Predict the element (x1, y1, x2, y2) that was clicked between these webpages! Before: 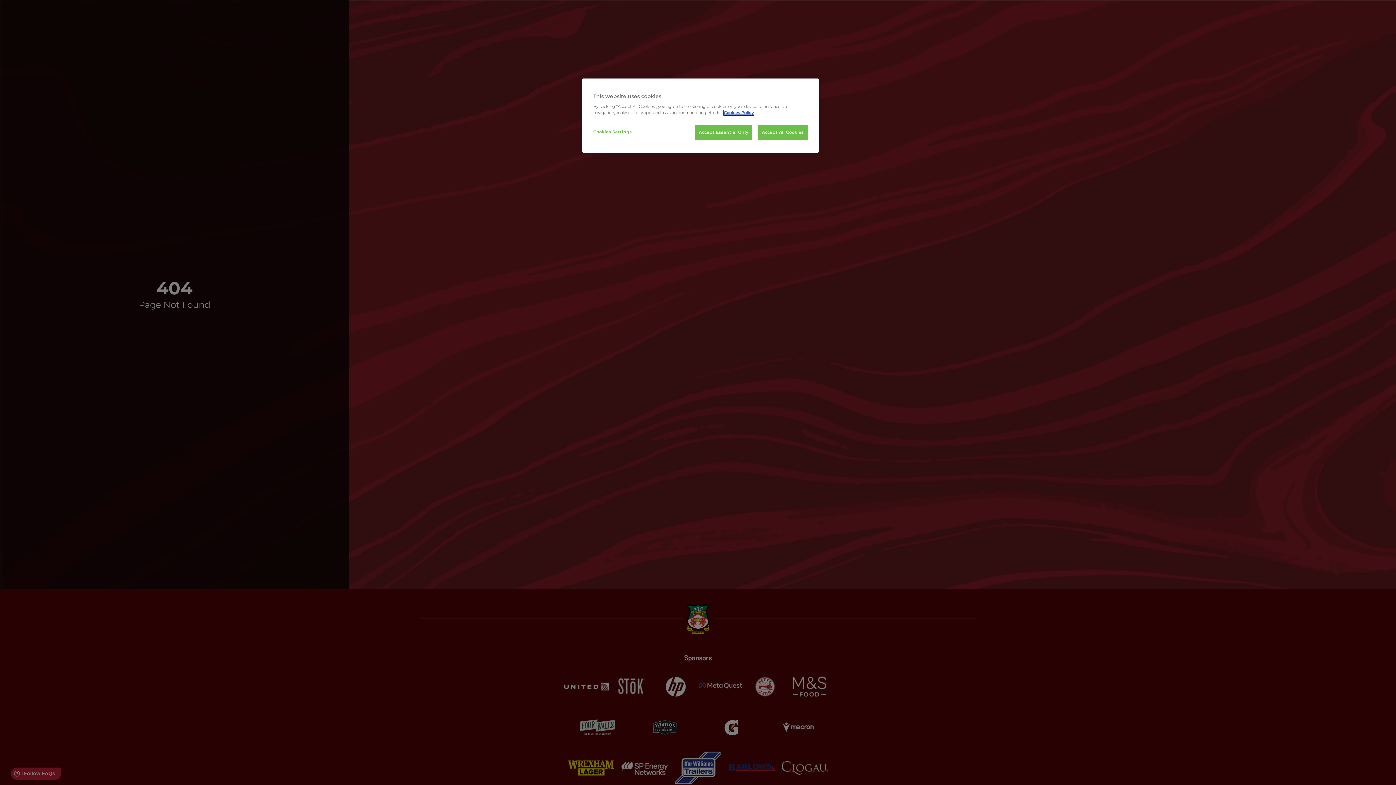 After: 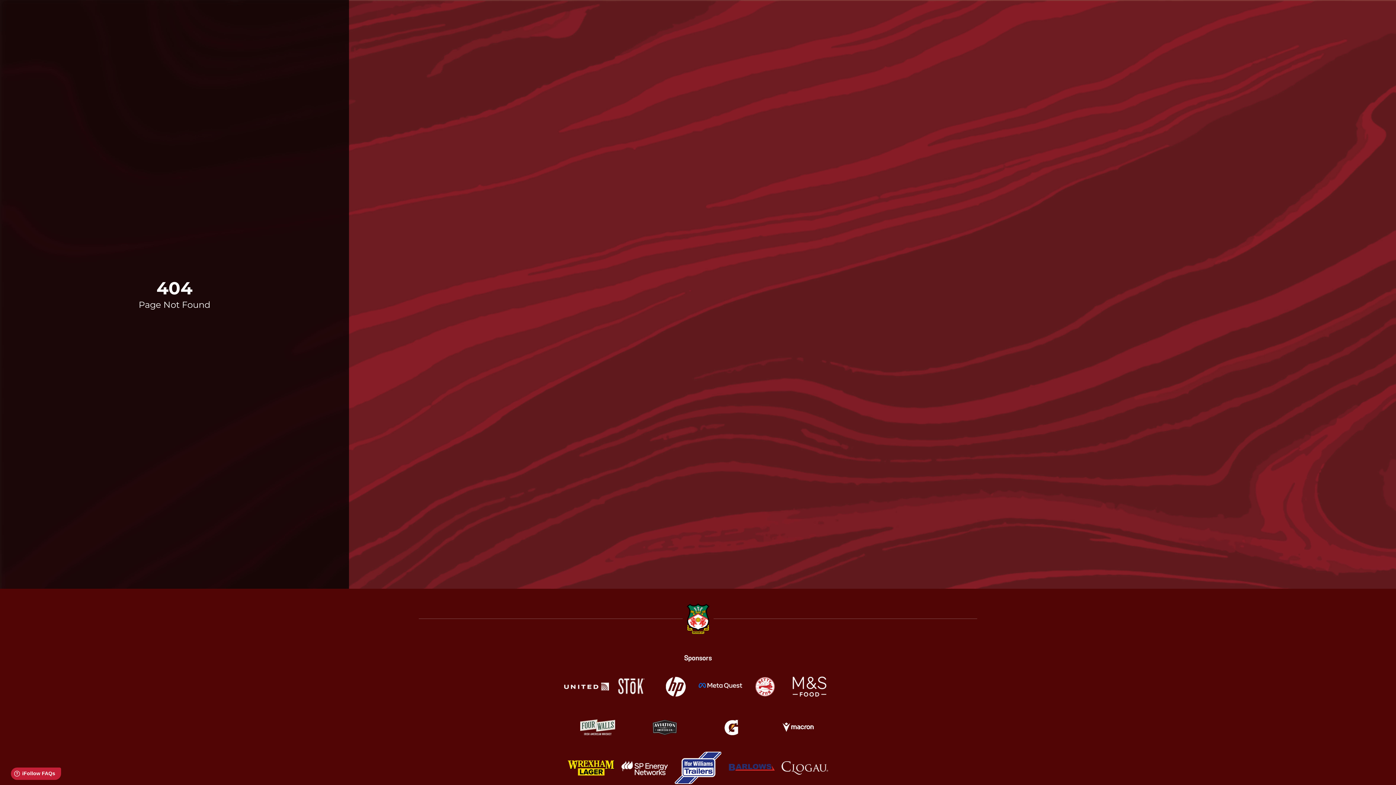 Action: label: Accept All Cookies bbox: (758, 125, 808, 140)